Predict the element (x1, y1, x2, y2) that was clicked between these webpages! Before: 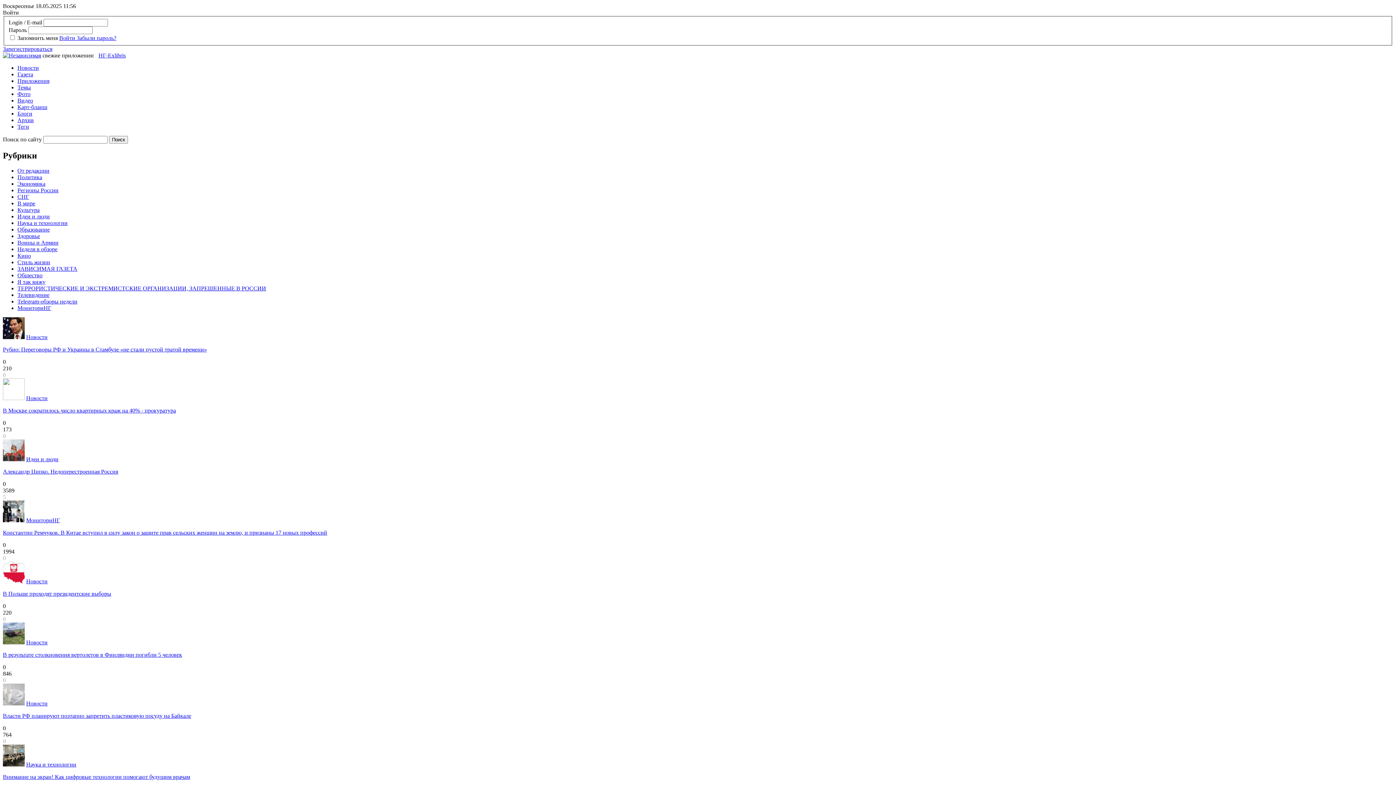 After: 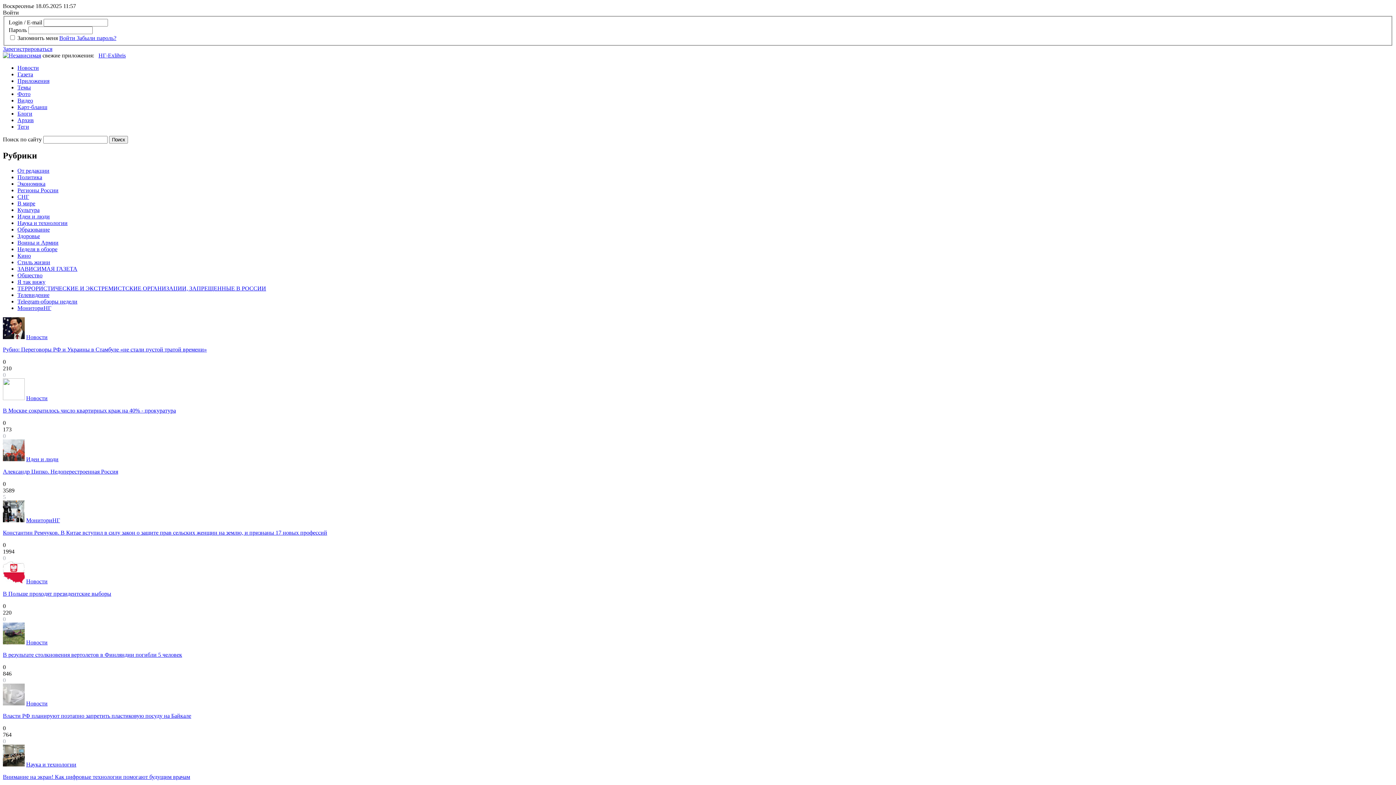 Action: label: Кино bbox: (17, 252, 30, 259)